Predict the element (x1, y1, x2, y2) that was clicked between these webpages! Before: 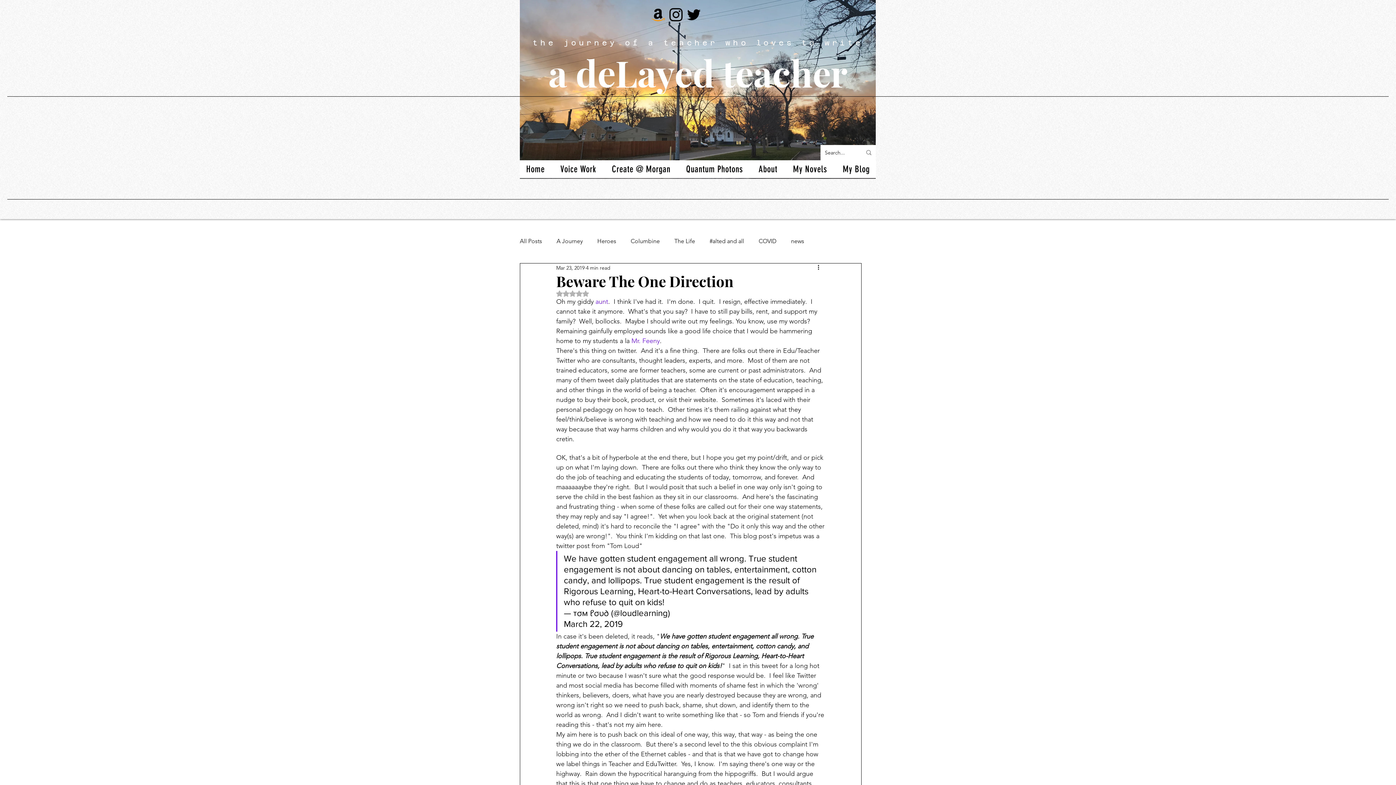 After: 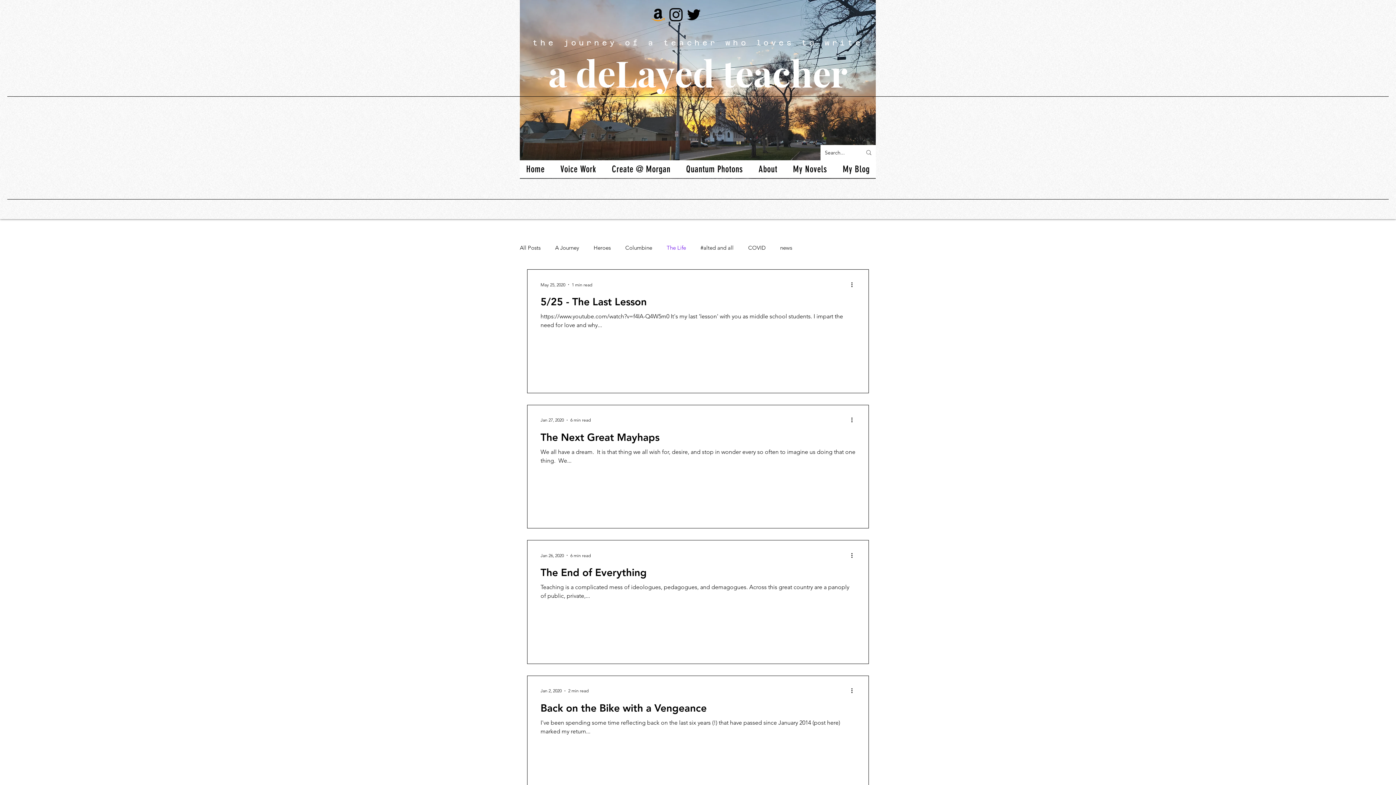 Action: bbox: (674, 237, 695, 245) label: The Life